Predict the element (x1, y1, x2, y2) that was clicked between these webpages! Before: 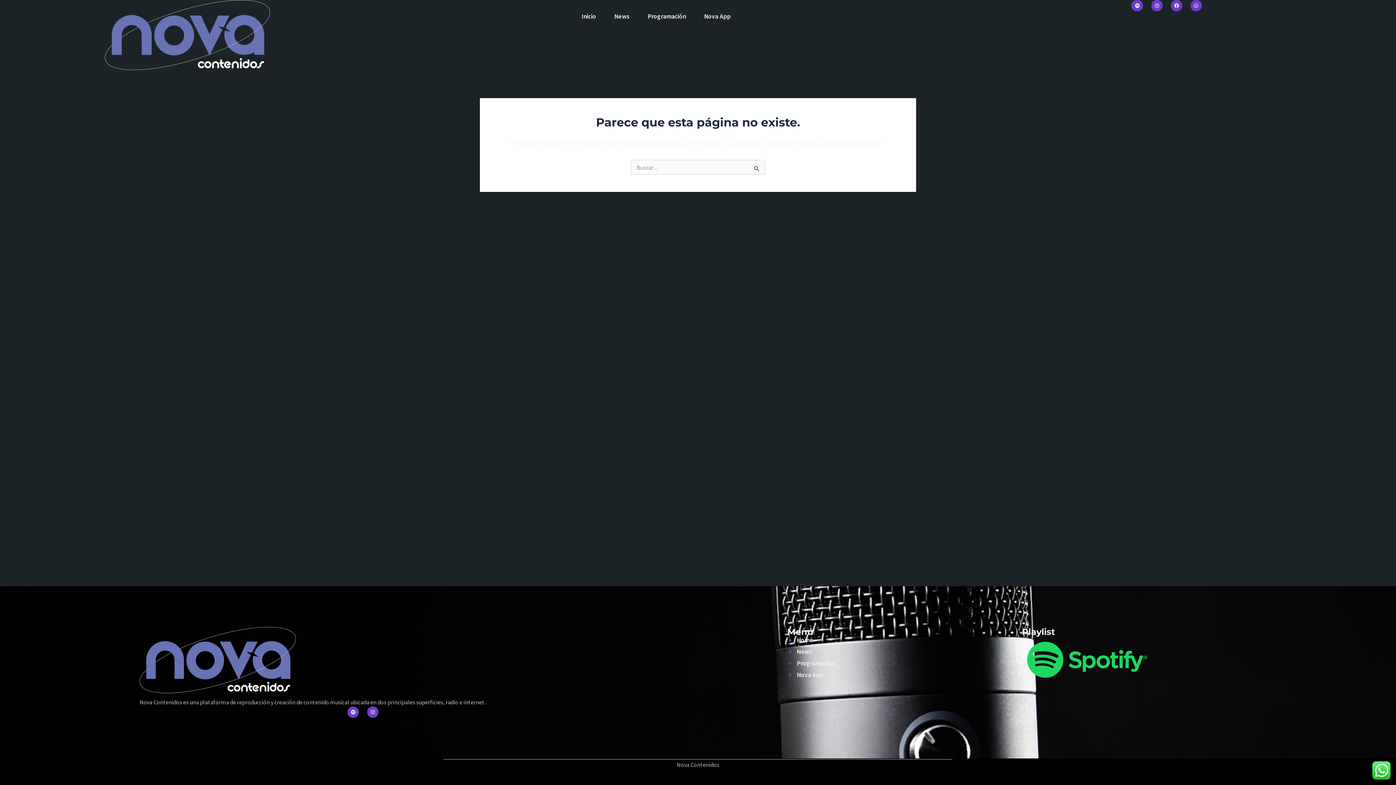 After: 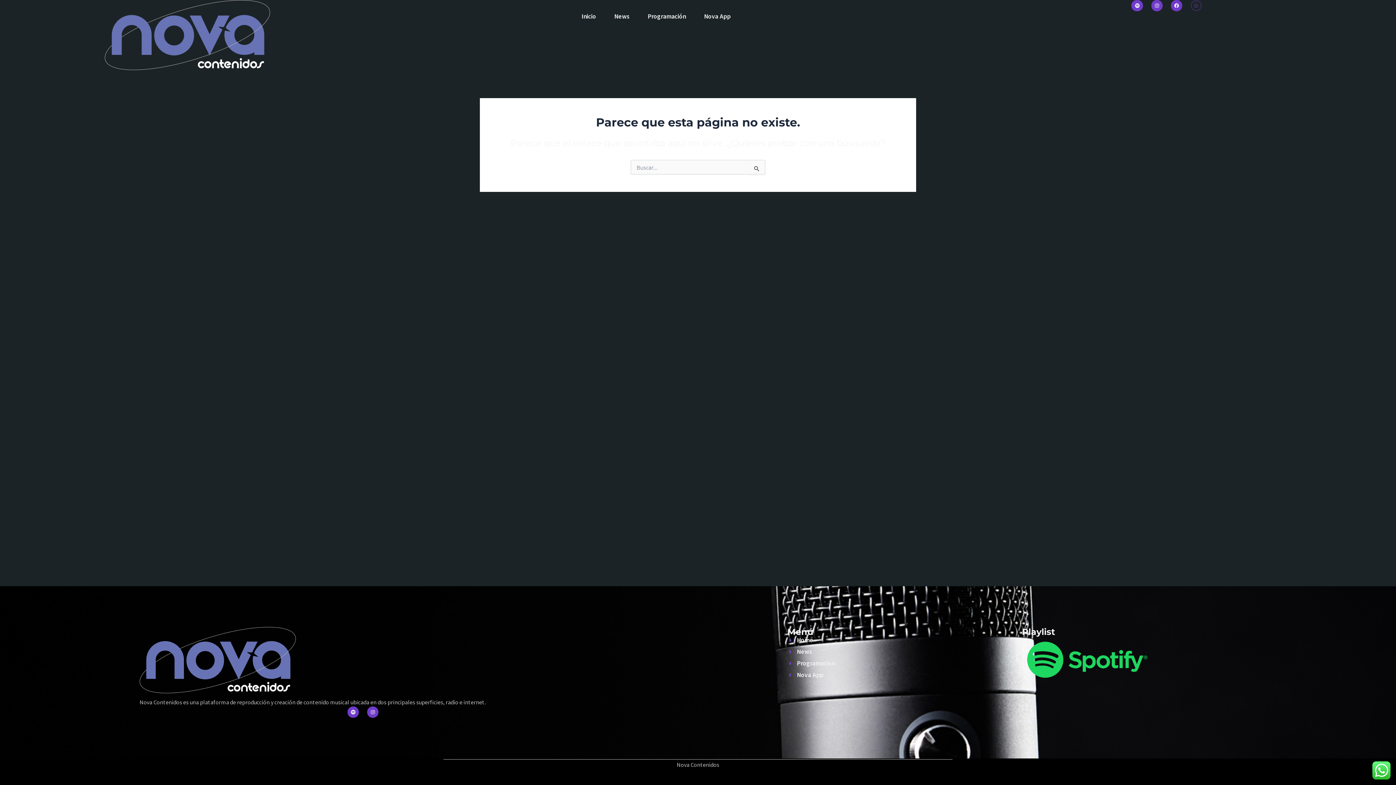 Action: label: Whatsapp bbox: (1190, 0, 1202, 11)